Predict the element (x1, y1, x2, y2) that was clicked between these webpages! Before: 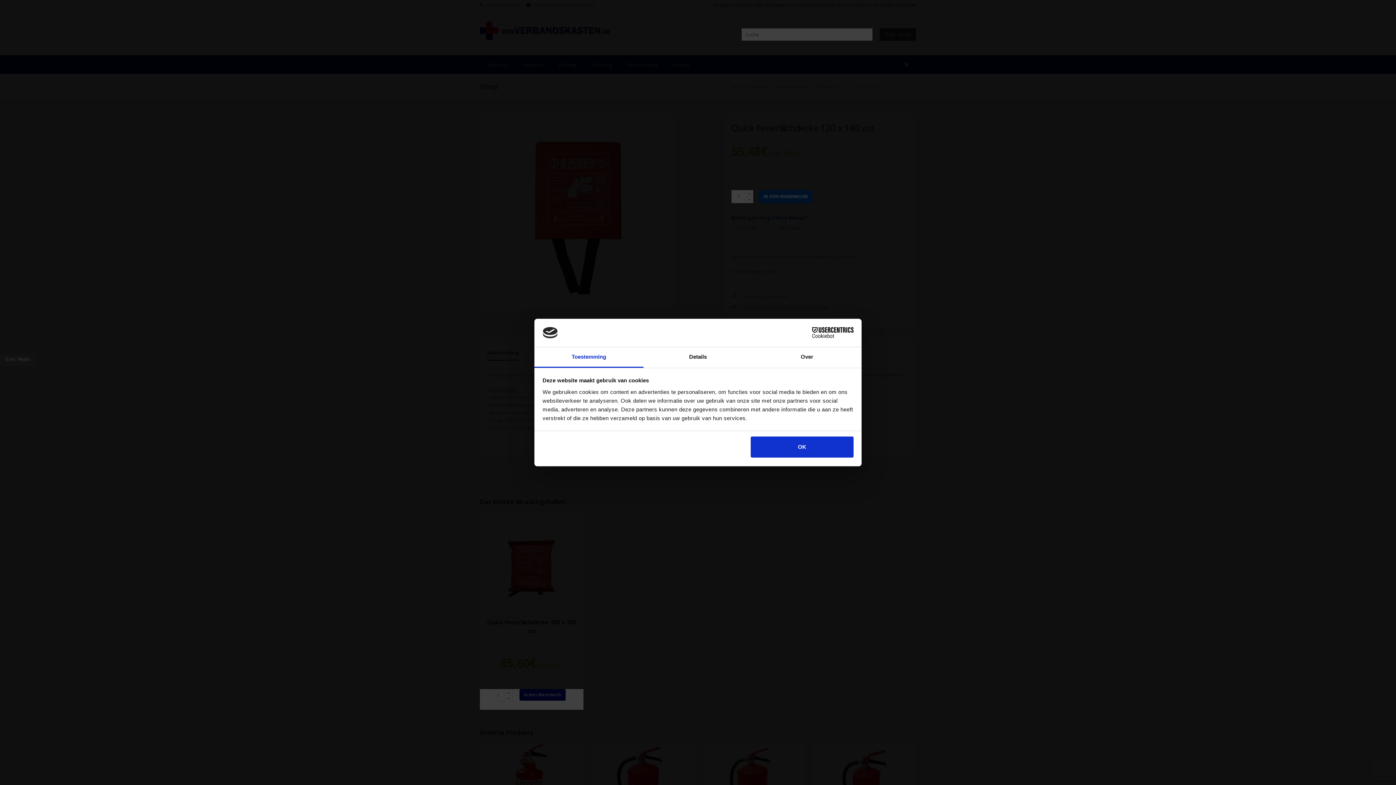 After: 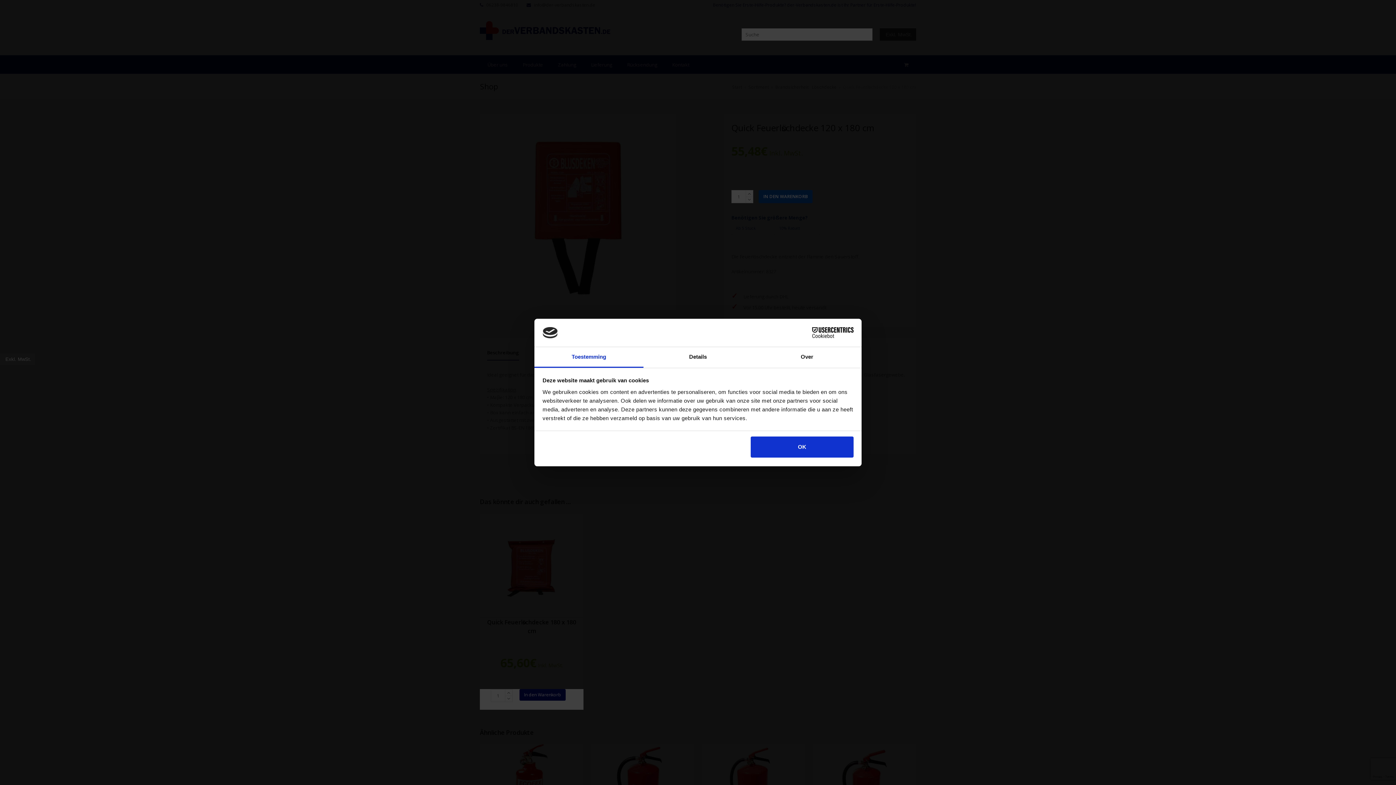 Action: bbox: (534, 347, 643, 367) label: Toestemming